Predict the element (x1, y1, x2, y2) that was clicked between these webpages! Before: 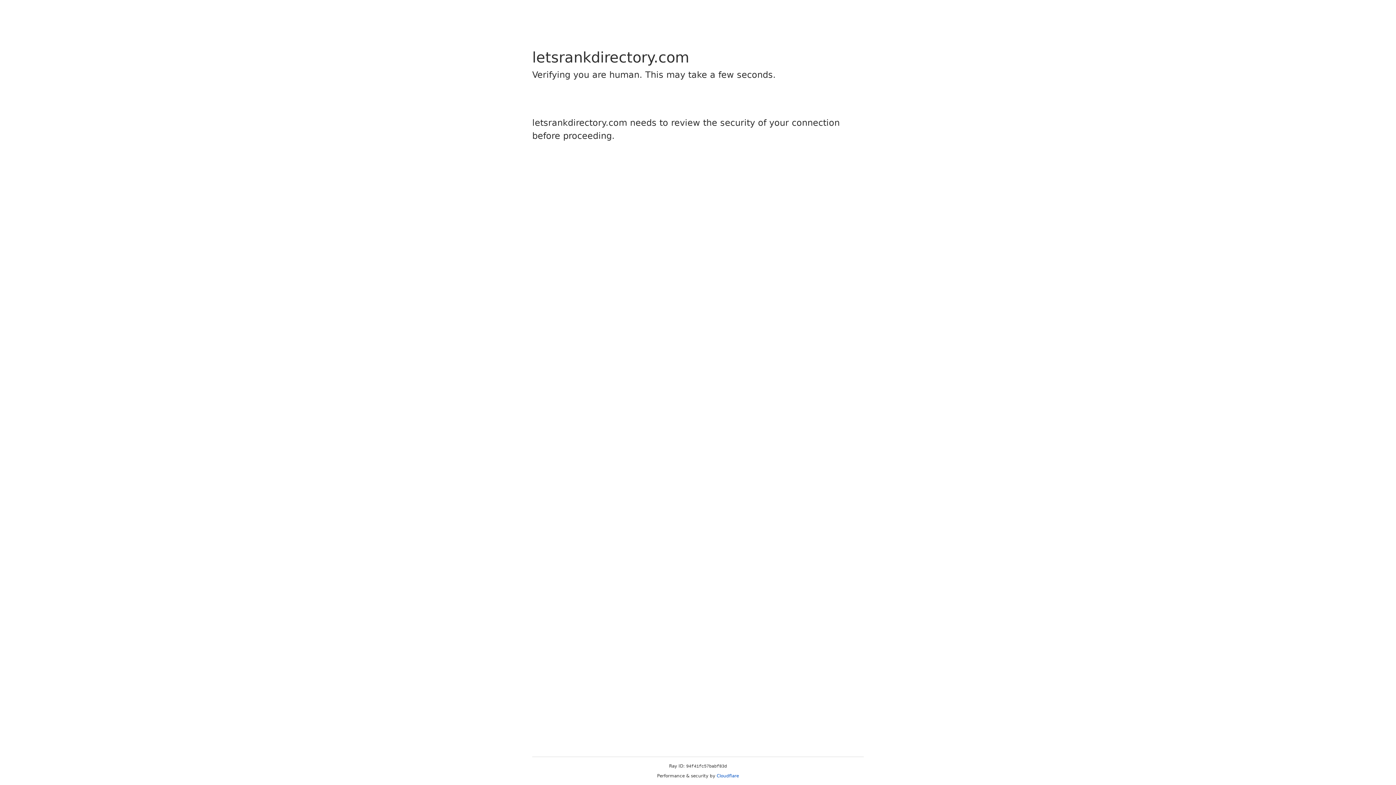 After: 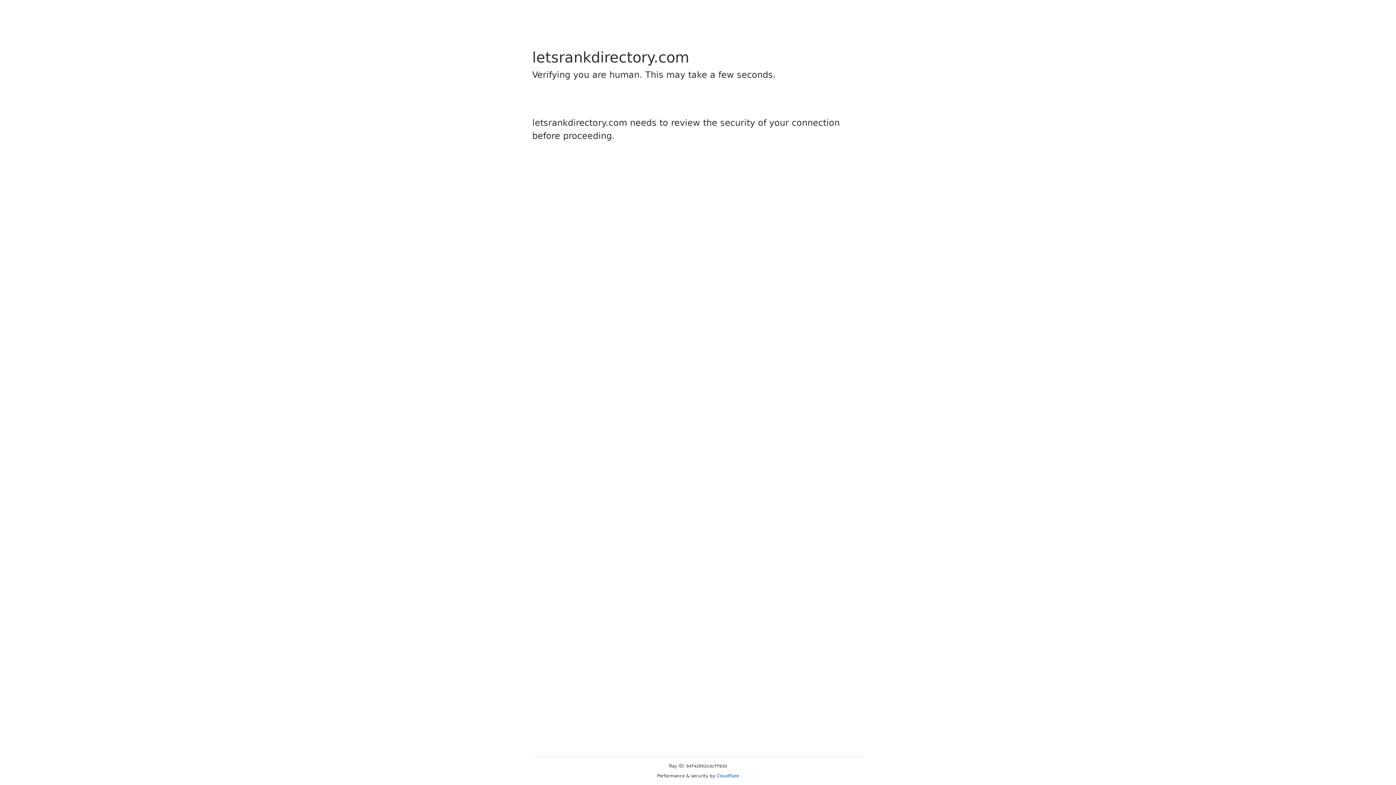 Action: label: Cloudflare bbox: (716, 773, 739, 778)